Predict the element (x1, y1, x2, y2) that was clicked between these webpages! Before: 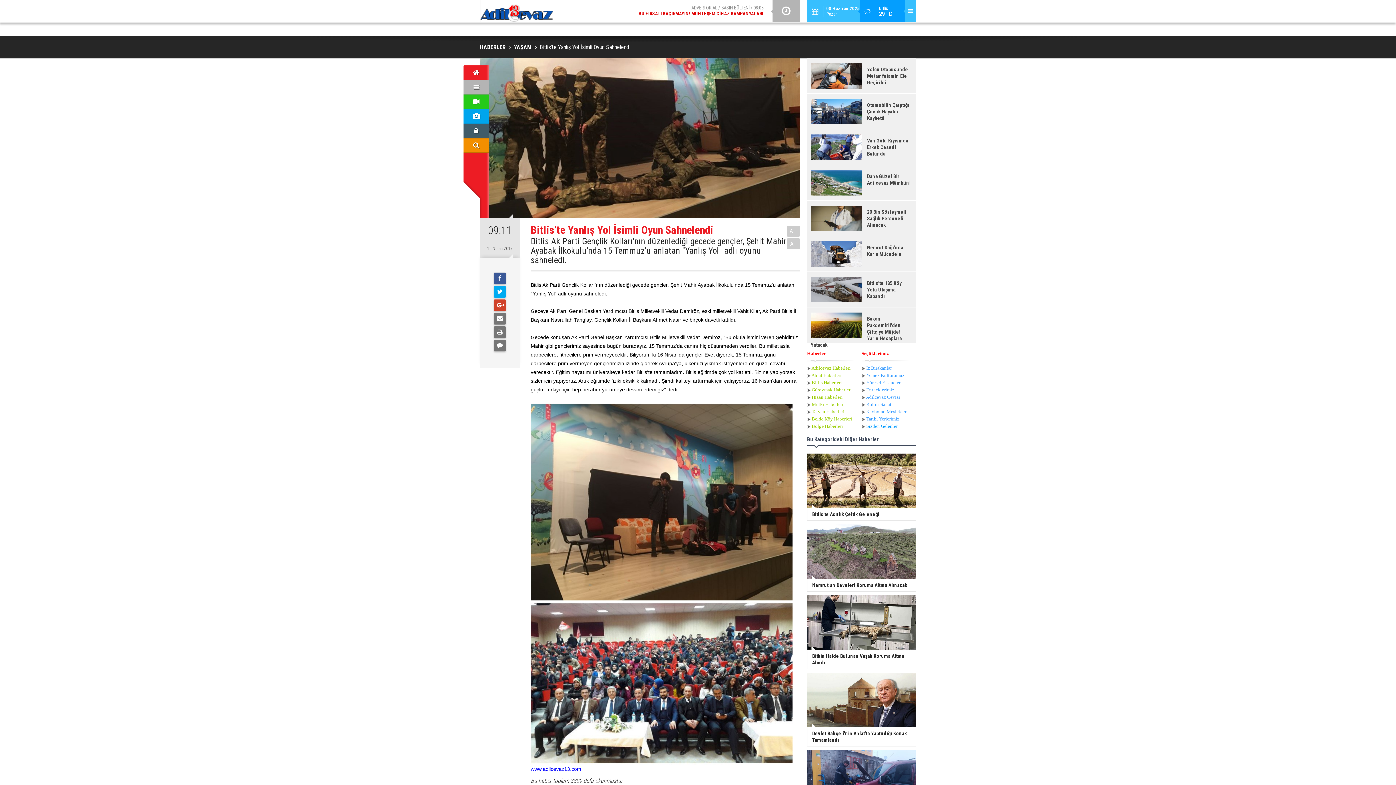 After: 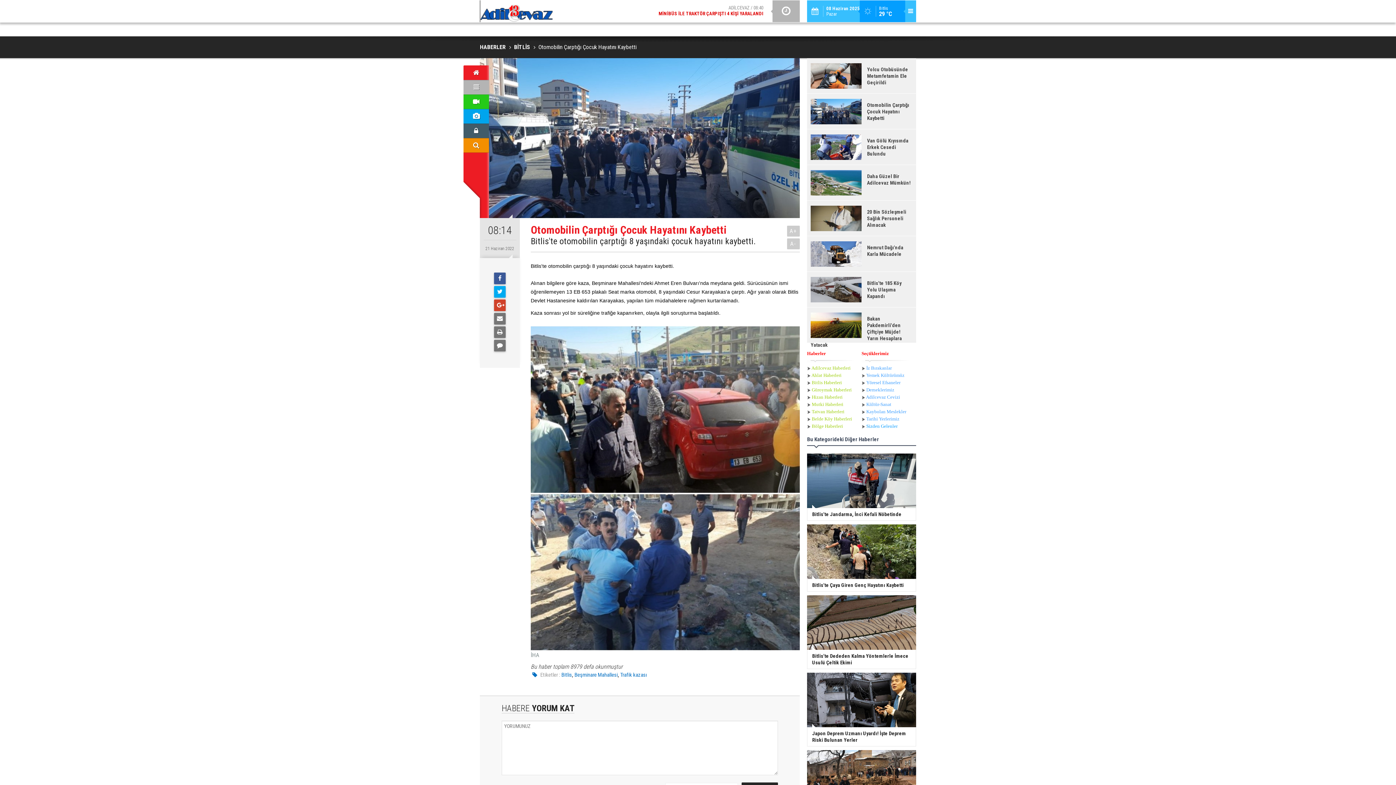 Action: bbox: (807, 93, 916, 129) label: Otomobilin Çarptığı Çocuk Hayatını Kaybetti